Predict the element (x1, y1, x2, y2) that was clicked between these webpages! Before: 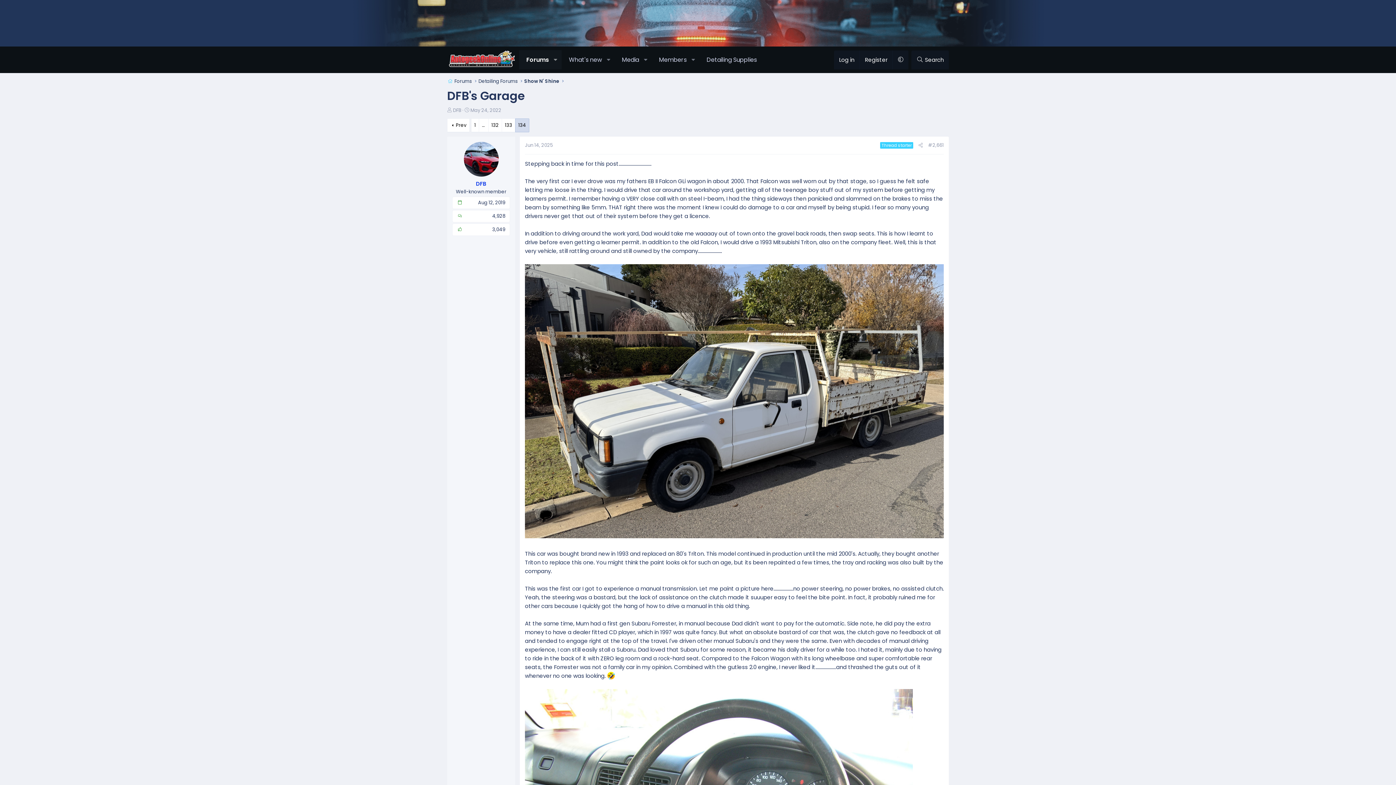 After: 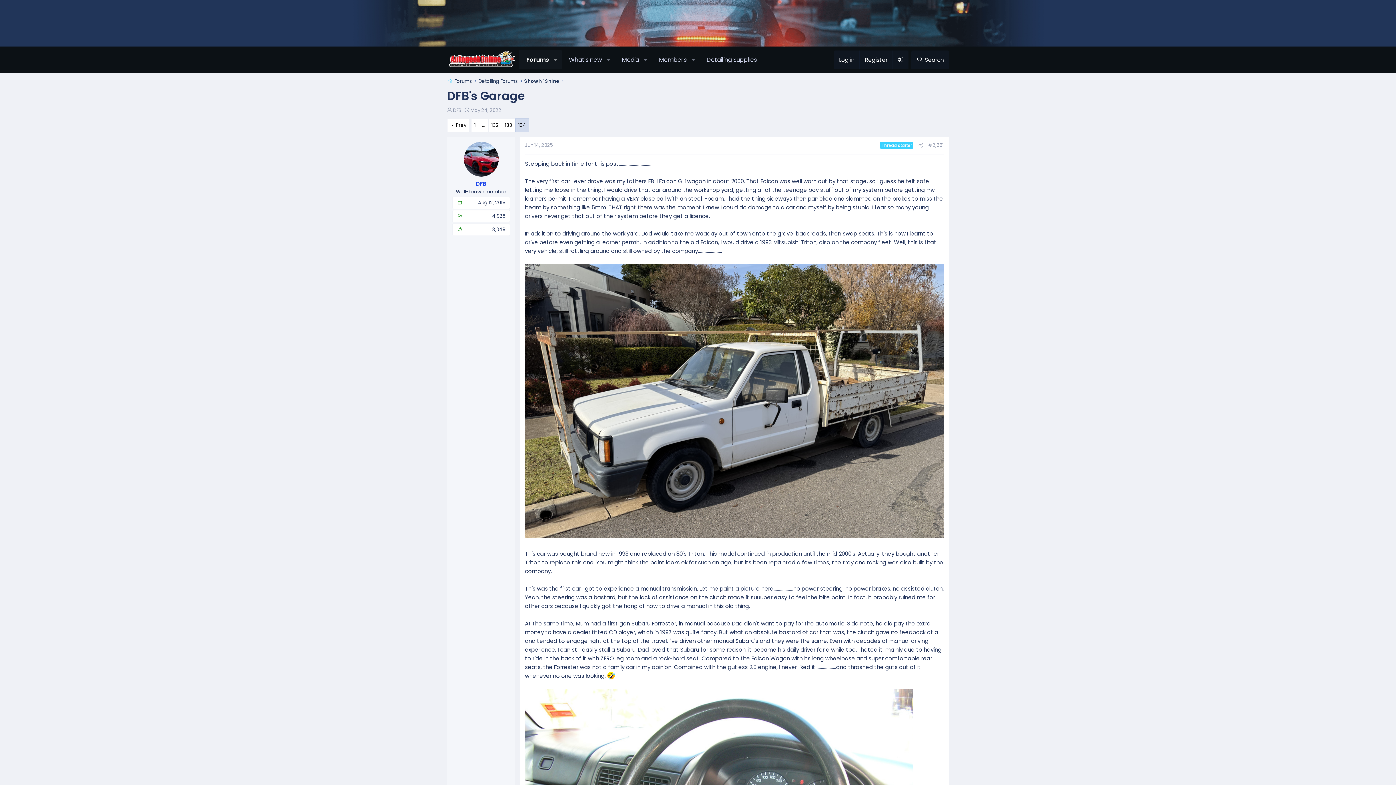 Action: bbox: (525, 532, 944, 540)